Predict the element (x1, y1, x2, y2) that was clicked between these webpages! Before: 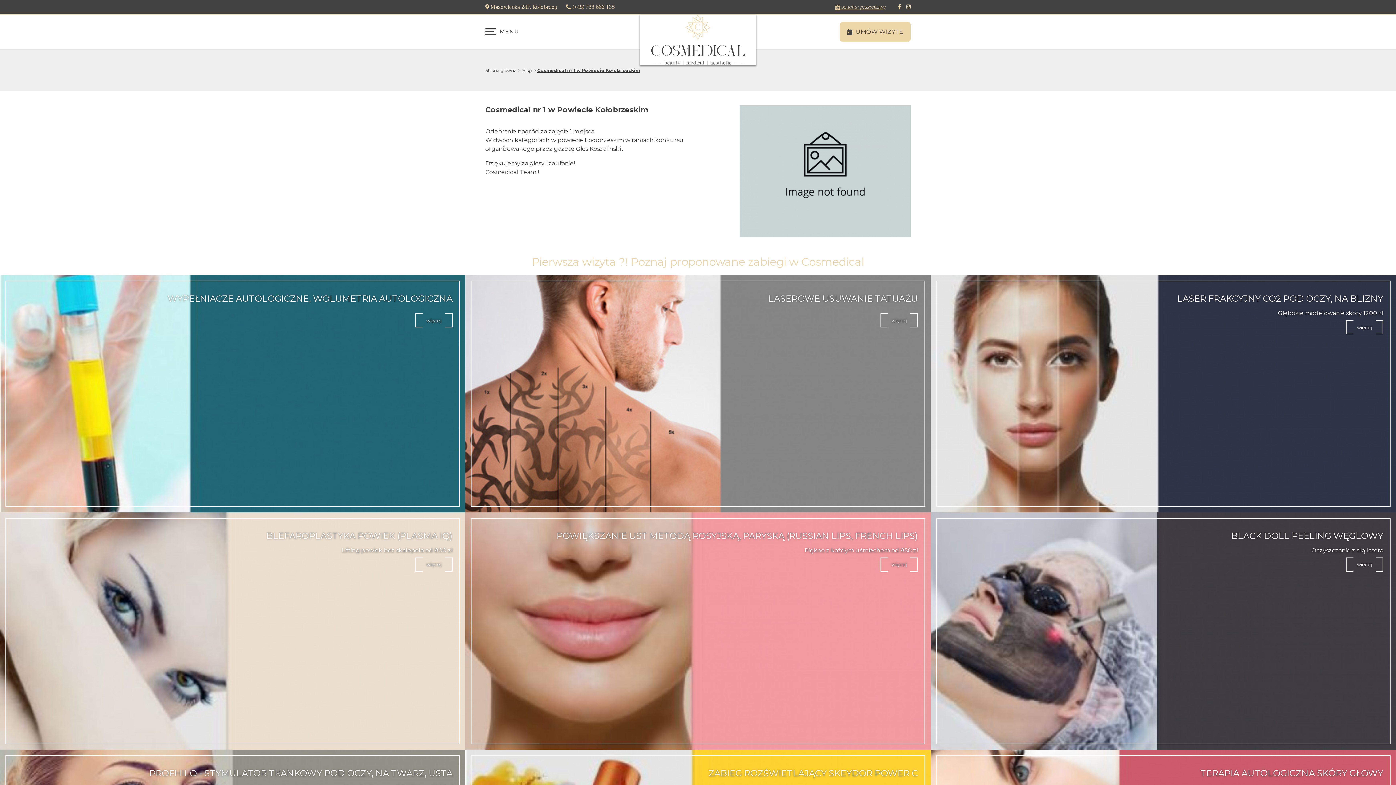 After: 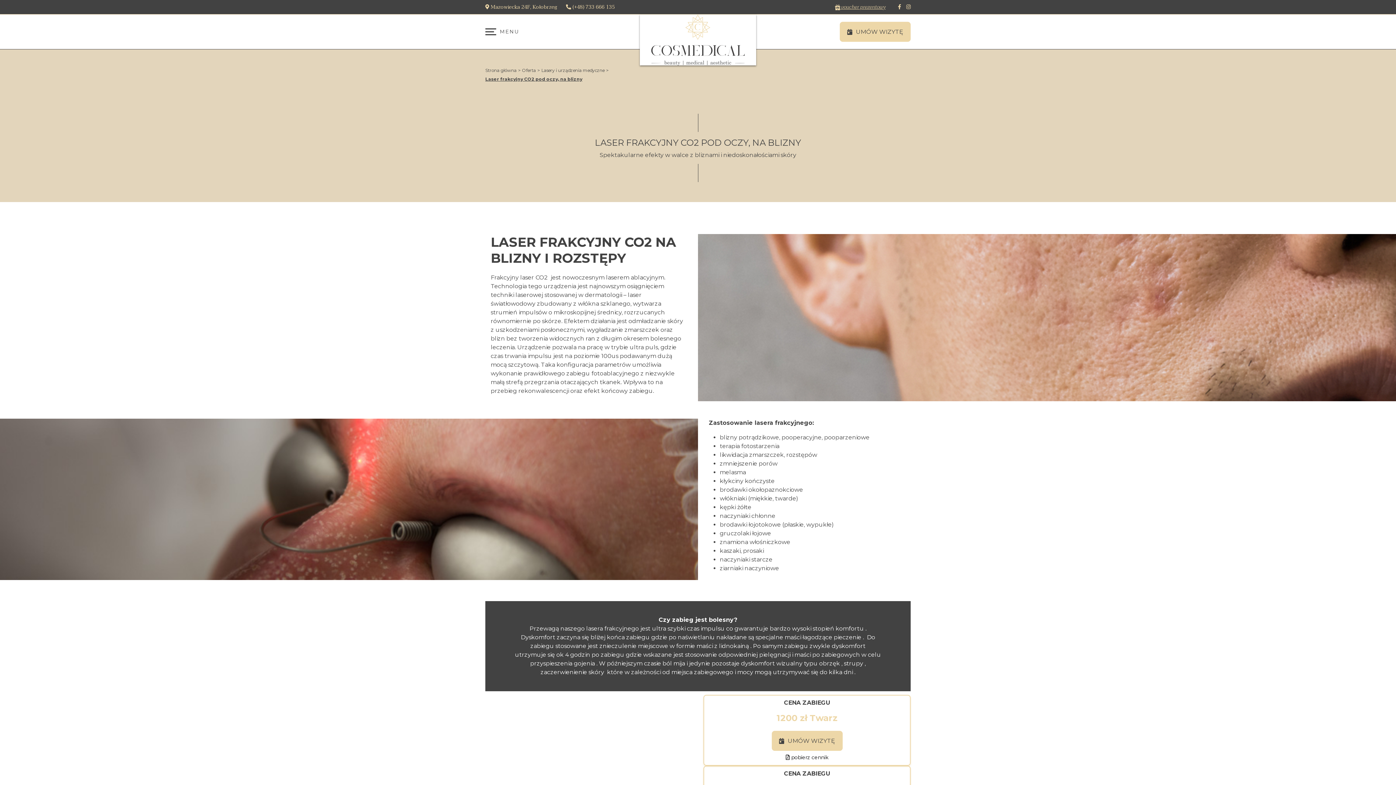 Action: bbox: (930, 275, 1396, 512) label: LASER FRAKCYJNY CO2 POD OCZY, NA BLIZNY

Głębokie modelowanie skóry 1200 zł
więcej